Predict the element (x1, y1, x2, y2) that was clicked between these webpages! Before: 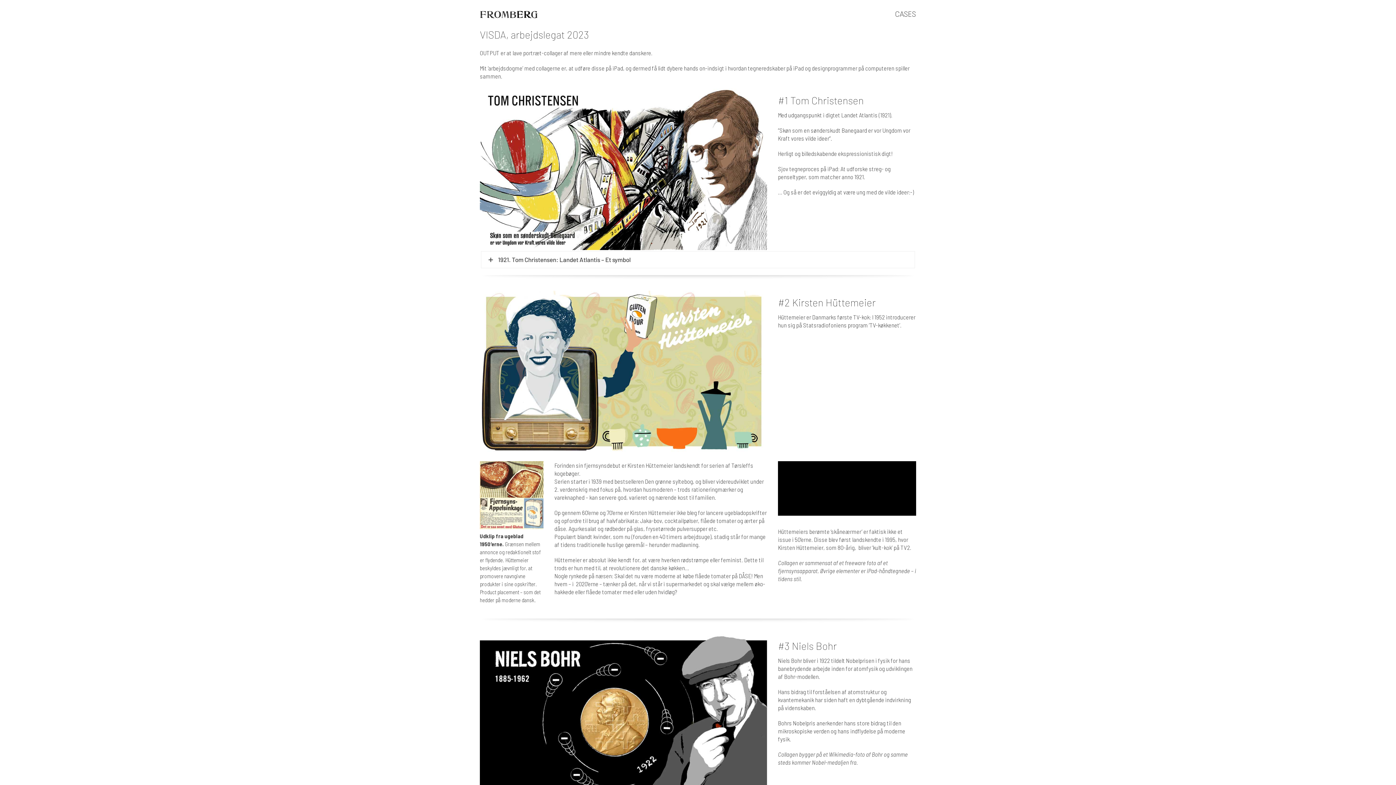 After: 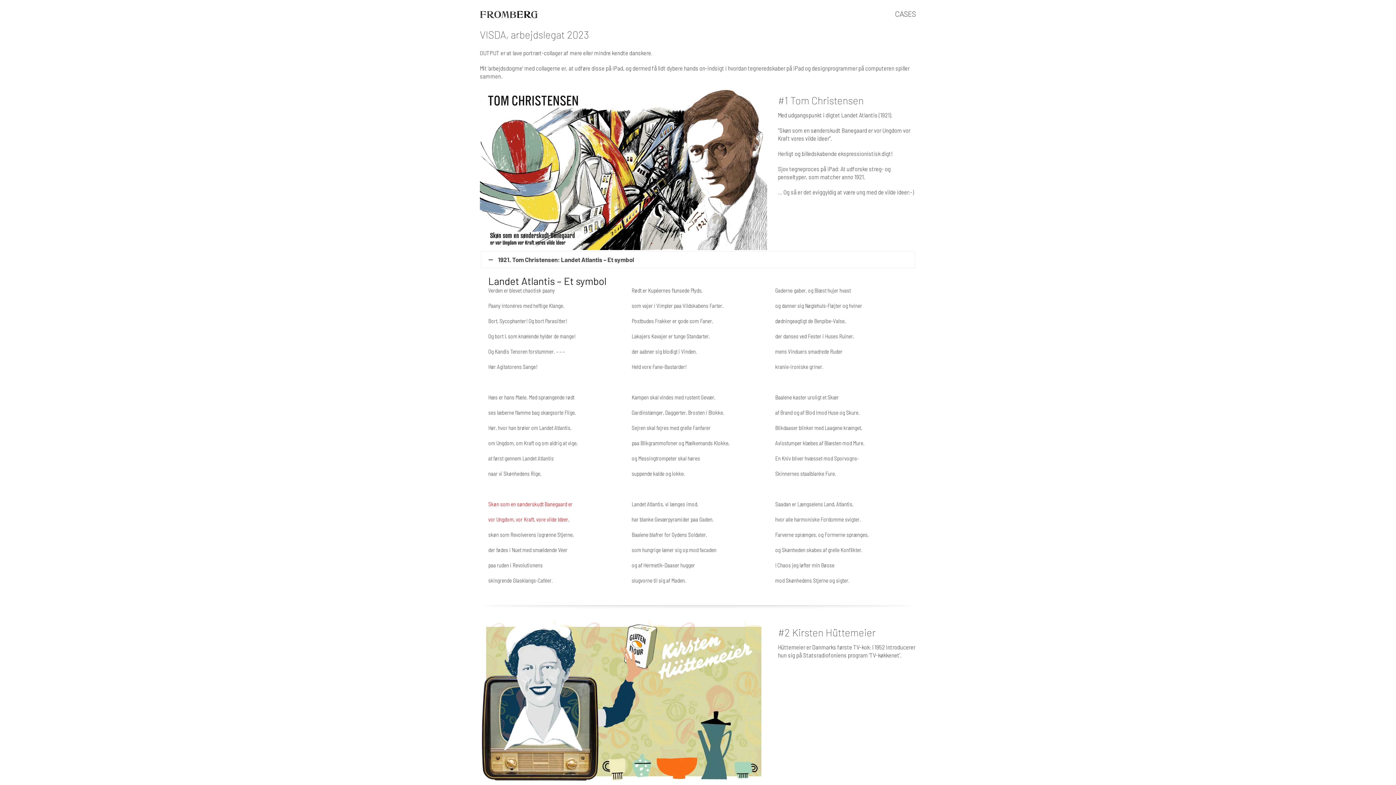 Action: label: 1921. Tom Christensen: Landet Atlantis – Et symbol bbox: (481, 251, 914, 268)